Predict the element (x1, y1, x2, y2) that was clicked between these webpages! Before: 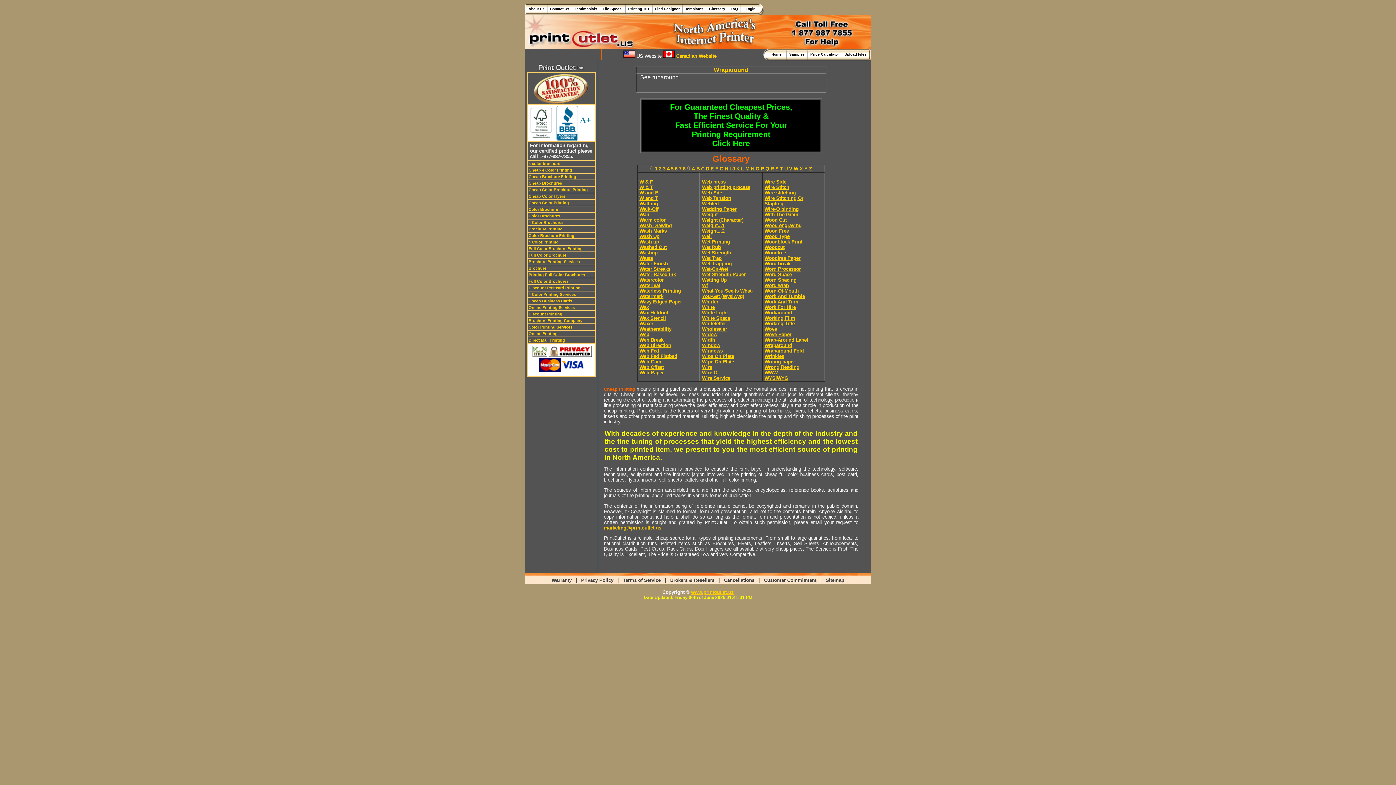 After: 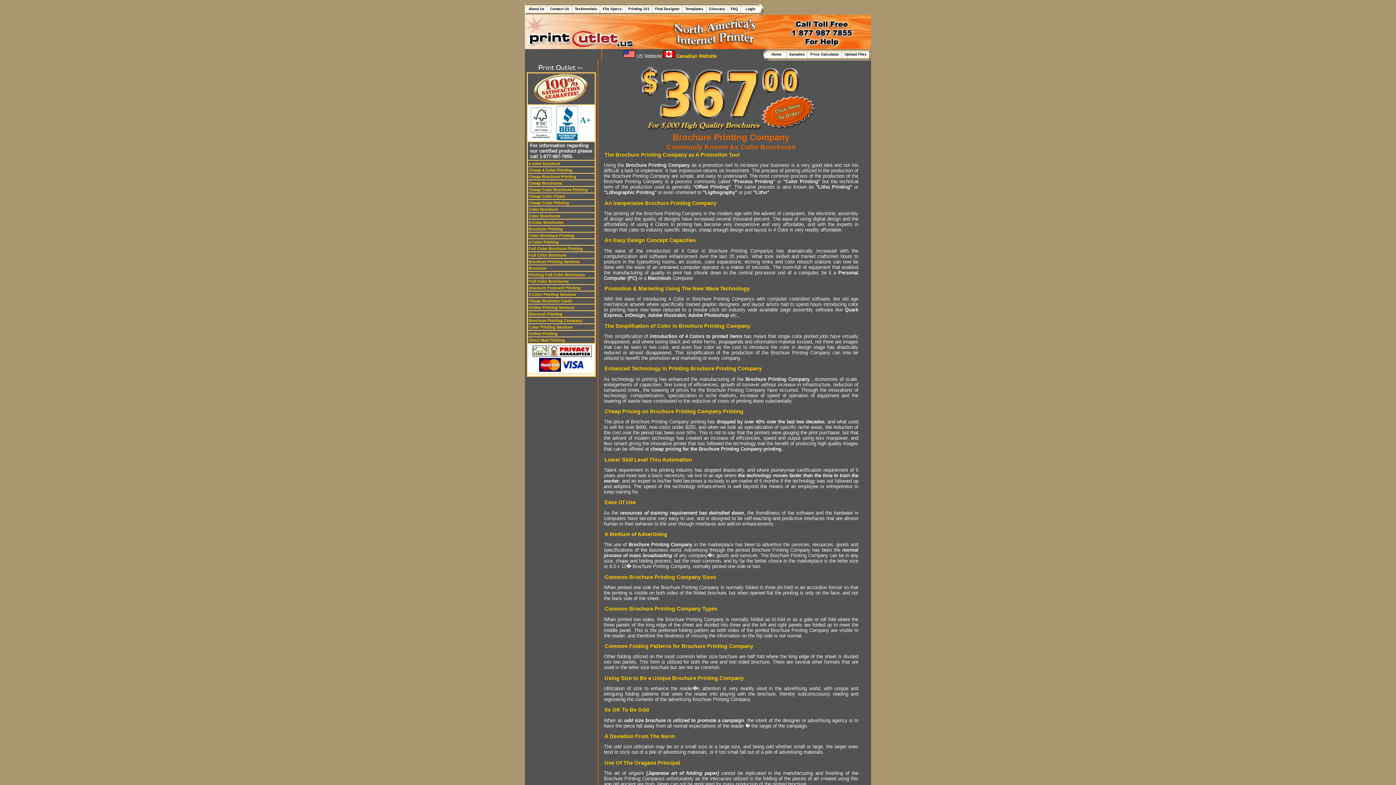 Action: label: Brochure Printing Company bbox: (528, 318, 582, 322)